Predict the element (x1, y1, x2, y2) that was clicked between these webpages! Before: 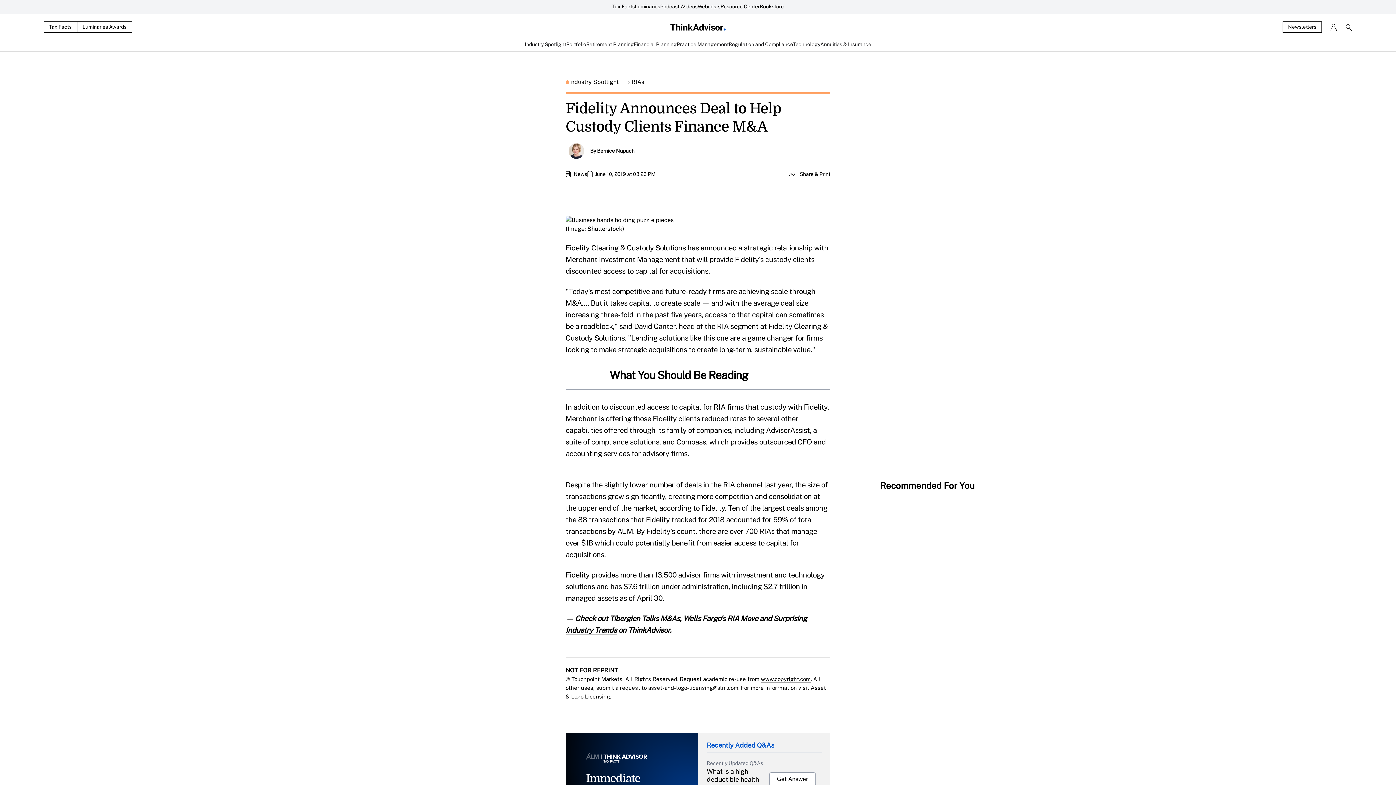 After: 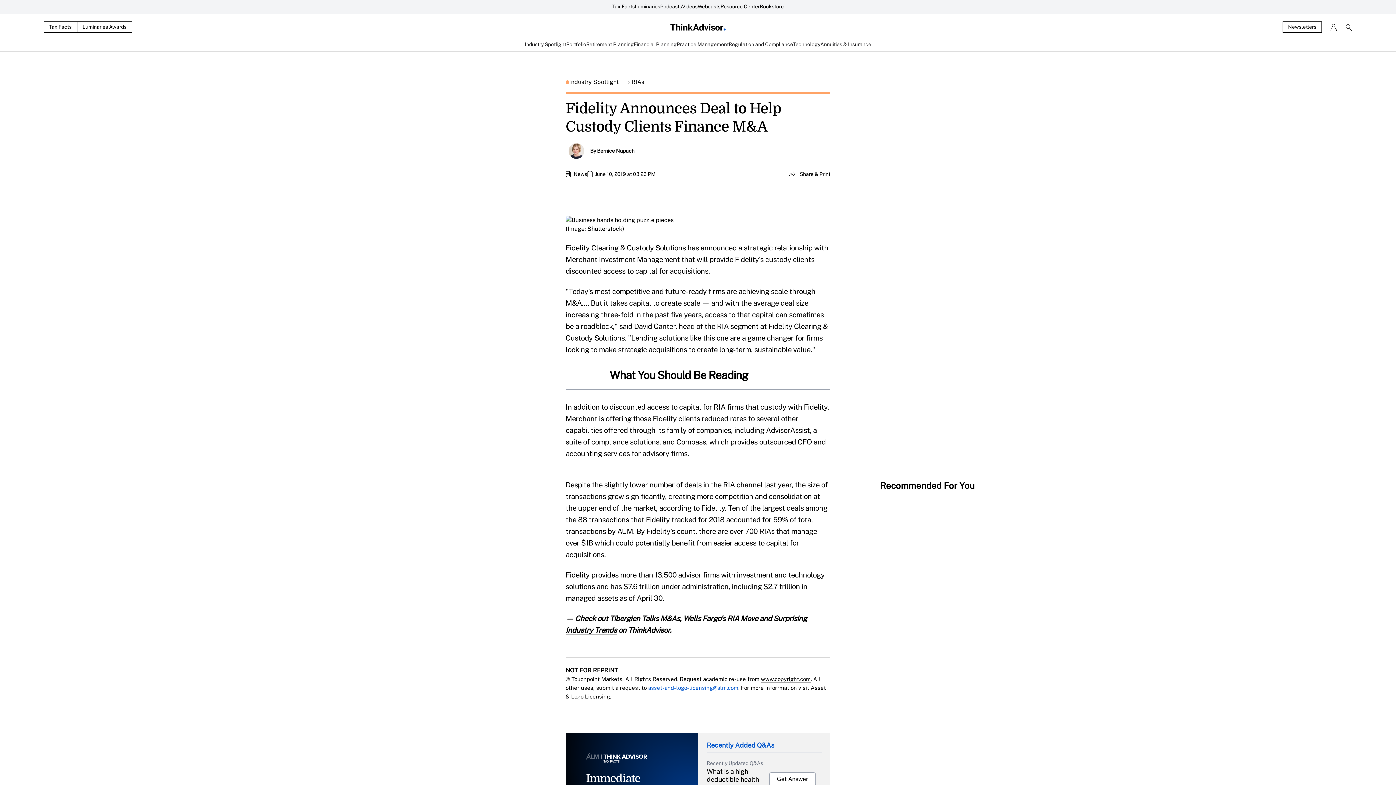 Action: bbox: (648, 685, 738, 691) label: asset-and-logo-licensing@alm.com